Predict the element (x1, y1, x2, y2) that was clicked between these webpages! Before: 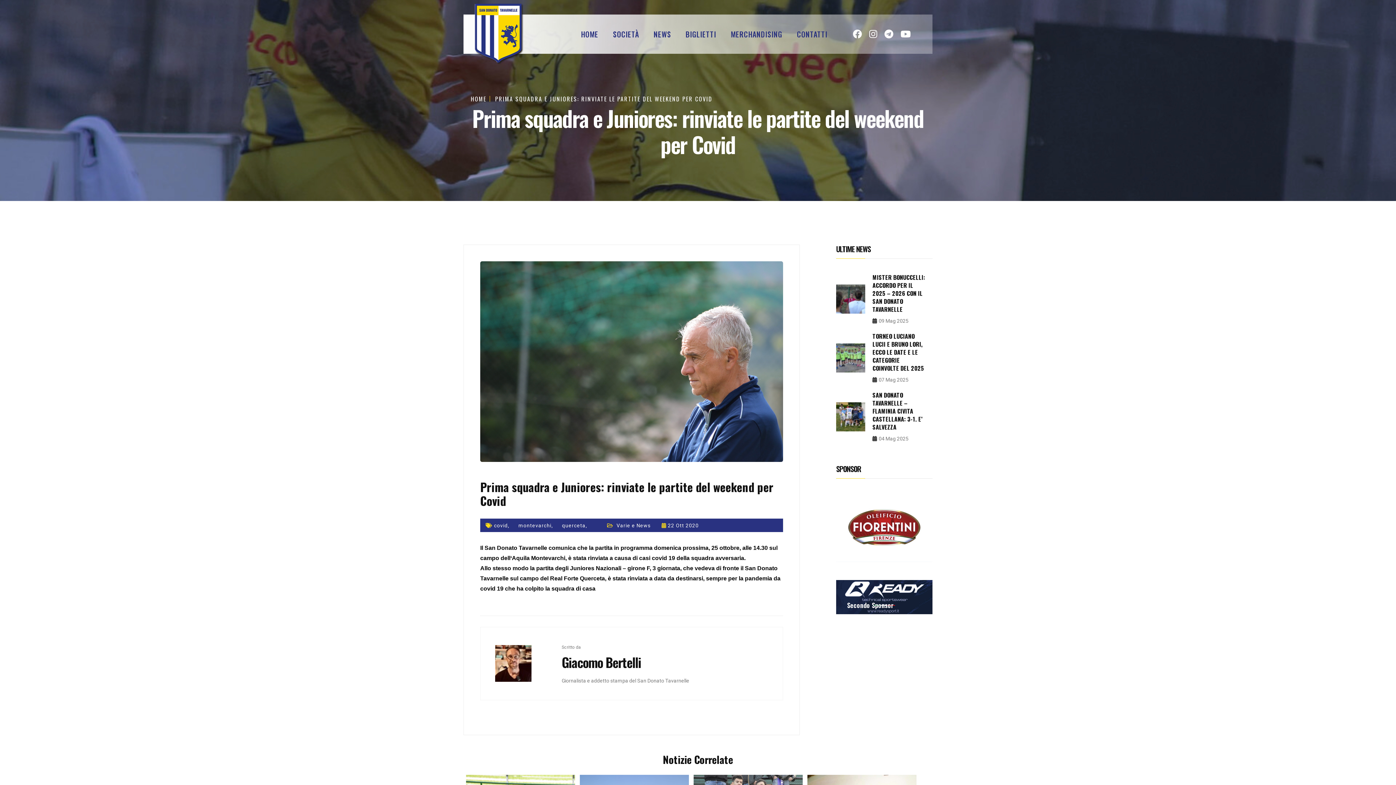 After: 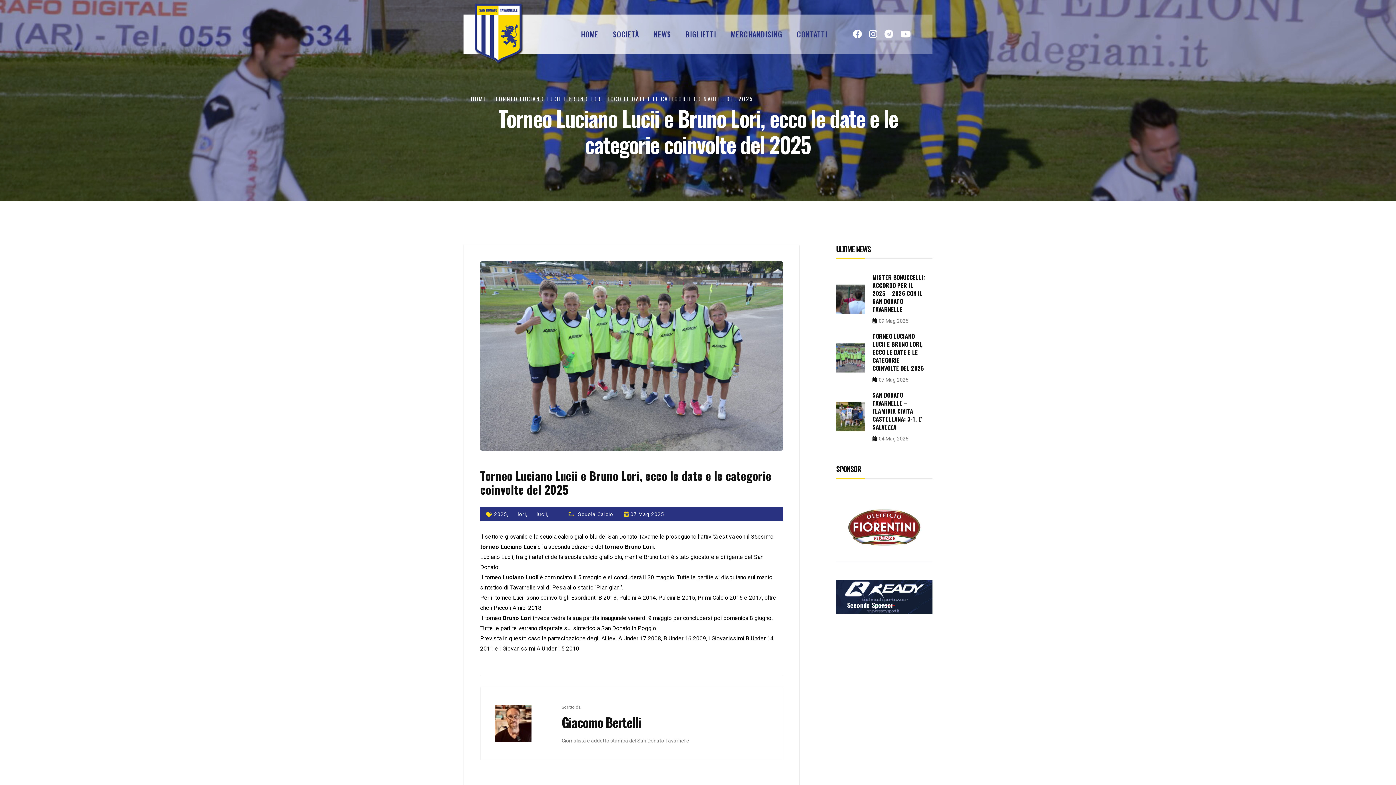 Action: bbox: (836, 343, 865, 372)